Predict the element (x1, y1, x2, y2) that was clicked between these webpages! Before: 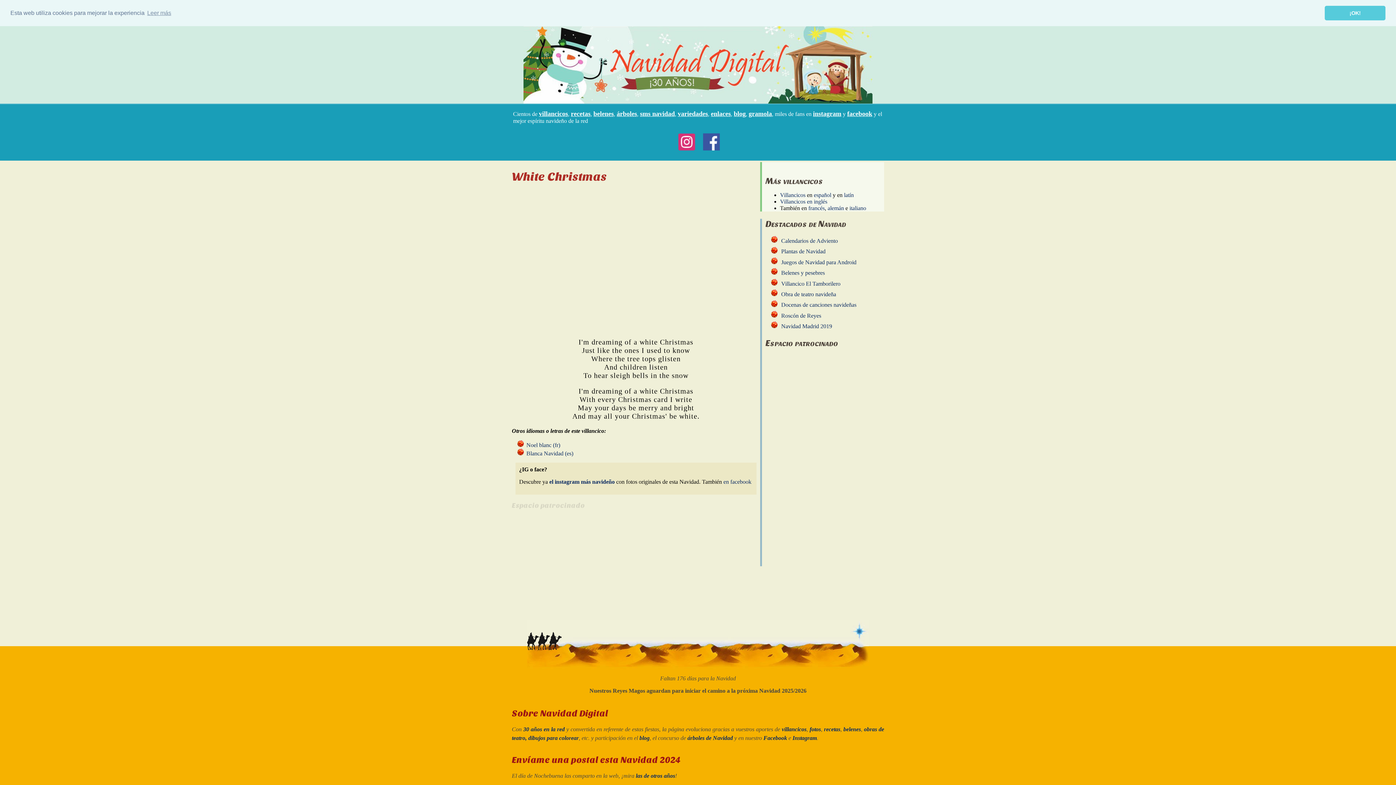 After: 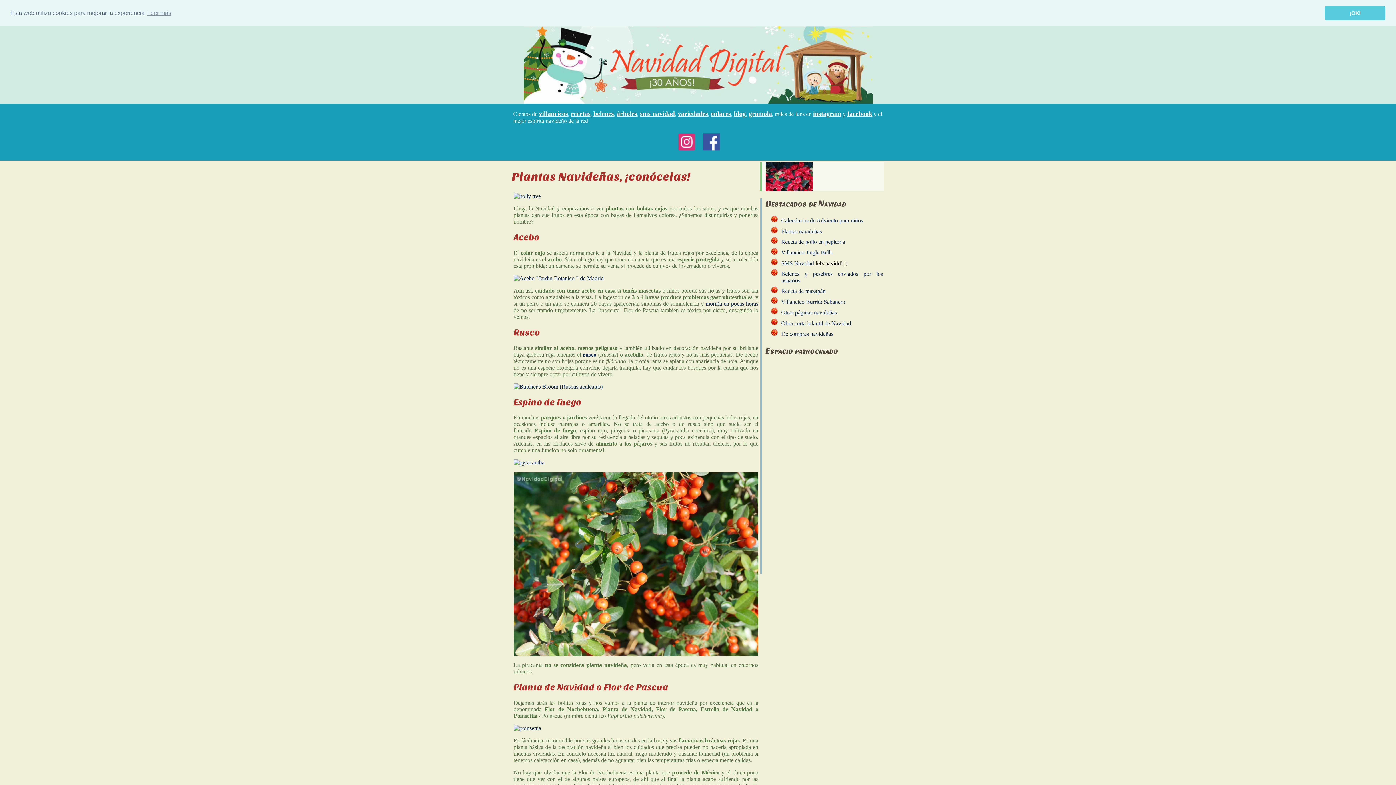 Action: label: Plantas de Navidad bbox: (781, 248, 825, 254)